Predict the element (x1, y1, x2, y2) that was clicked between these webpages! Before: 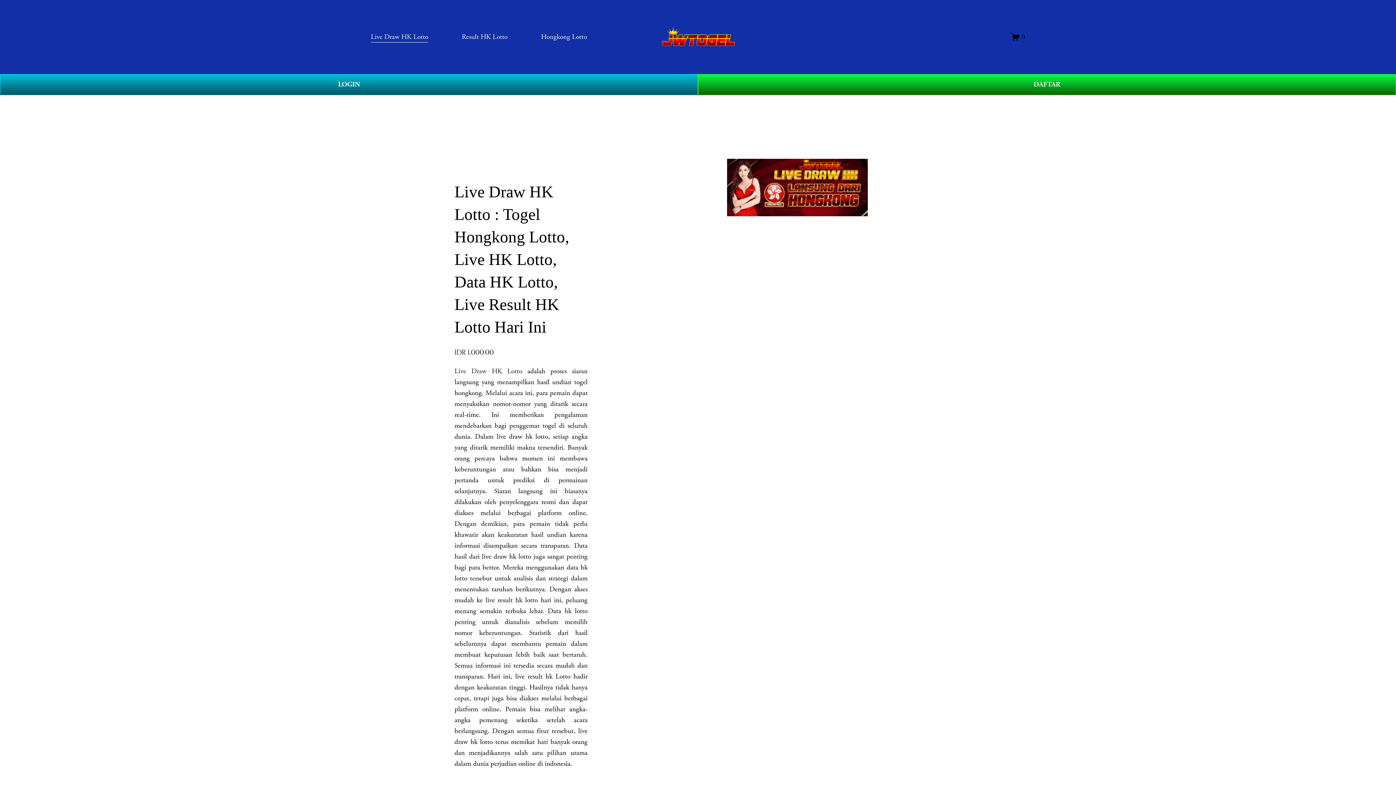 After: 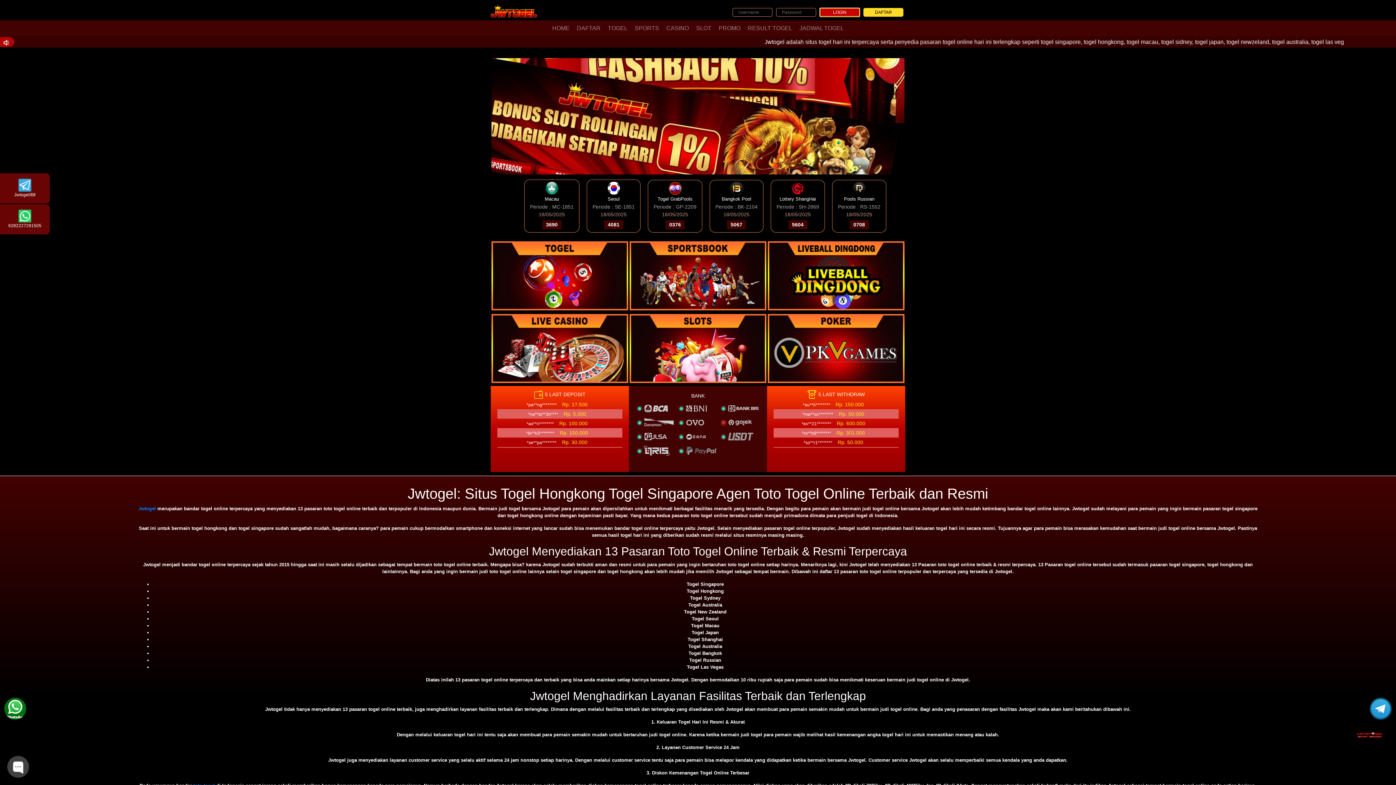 Action: bbox: (0, 74, 698, 95) label: LOGIN